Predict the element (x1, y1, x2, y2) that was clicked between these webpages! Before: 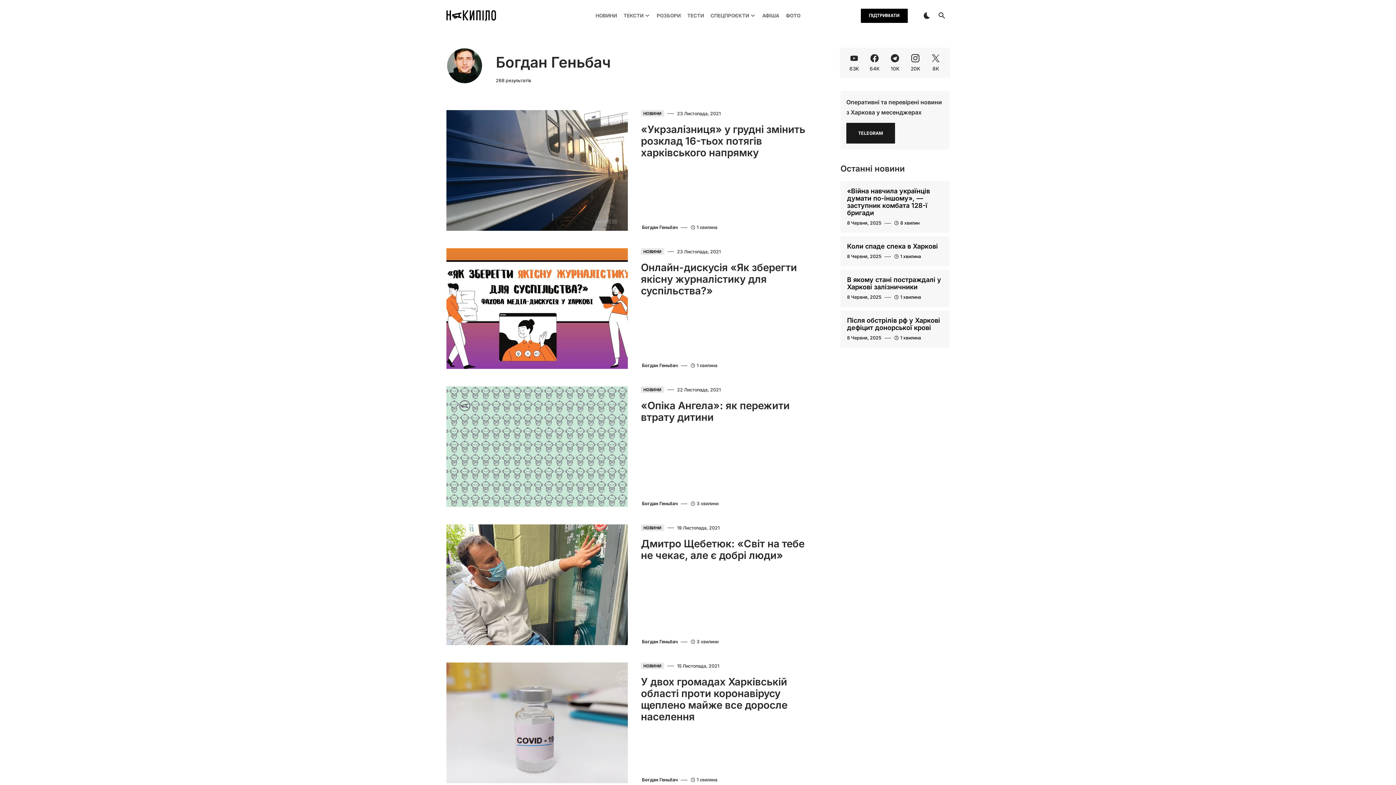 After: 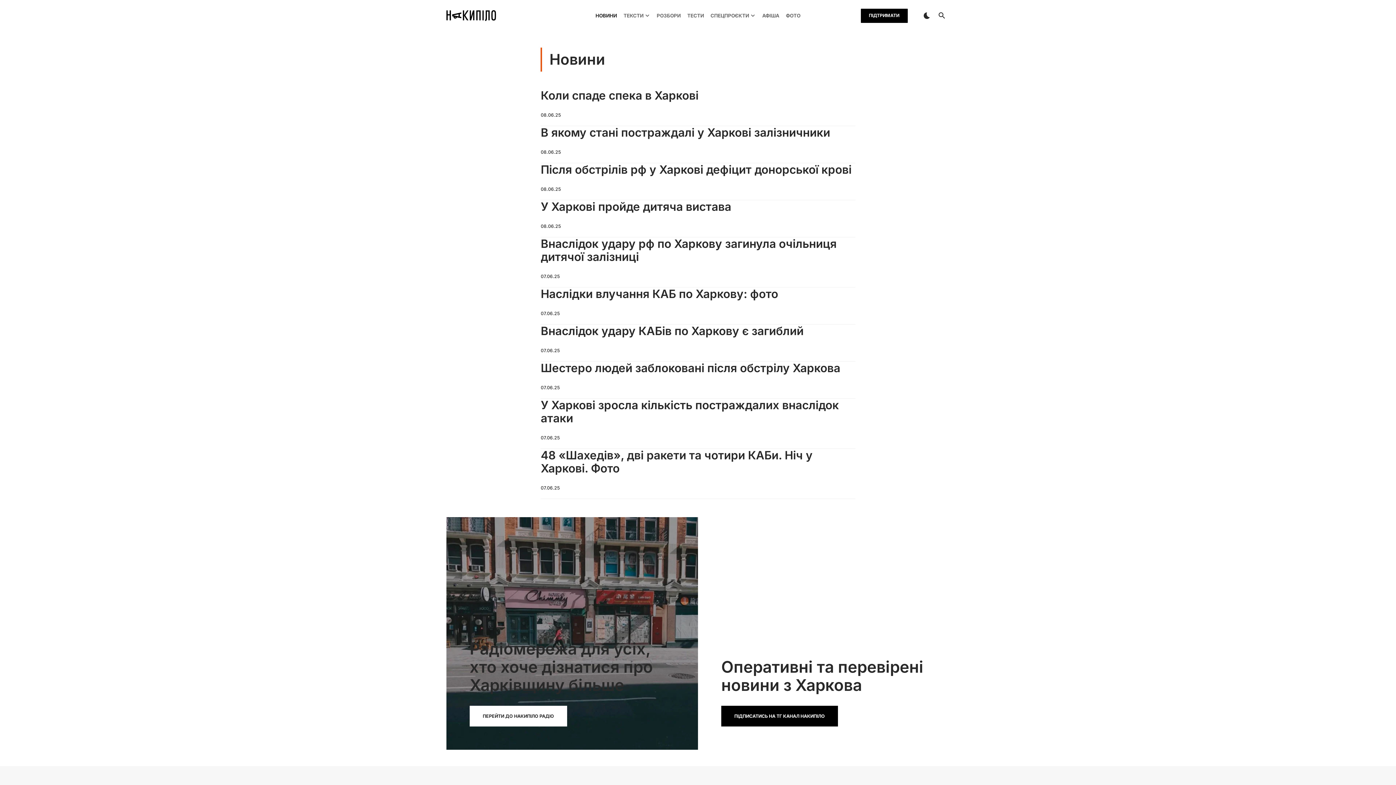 Action: bbox: (641, 662, 664, 669) label: НОВИНИ